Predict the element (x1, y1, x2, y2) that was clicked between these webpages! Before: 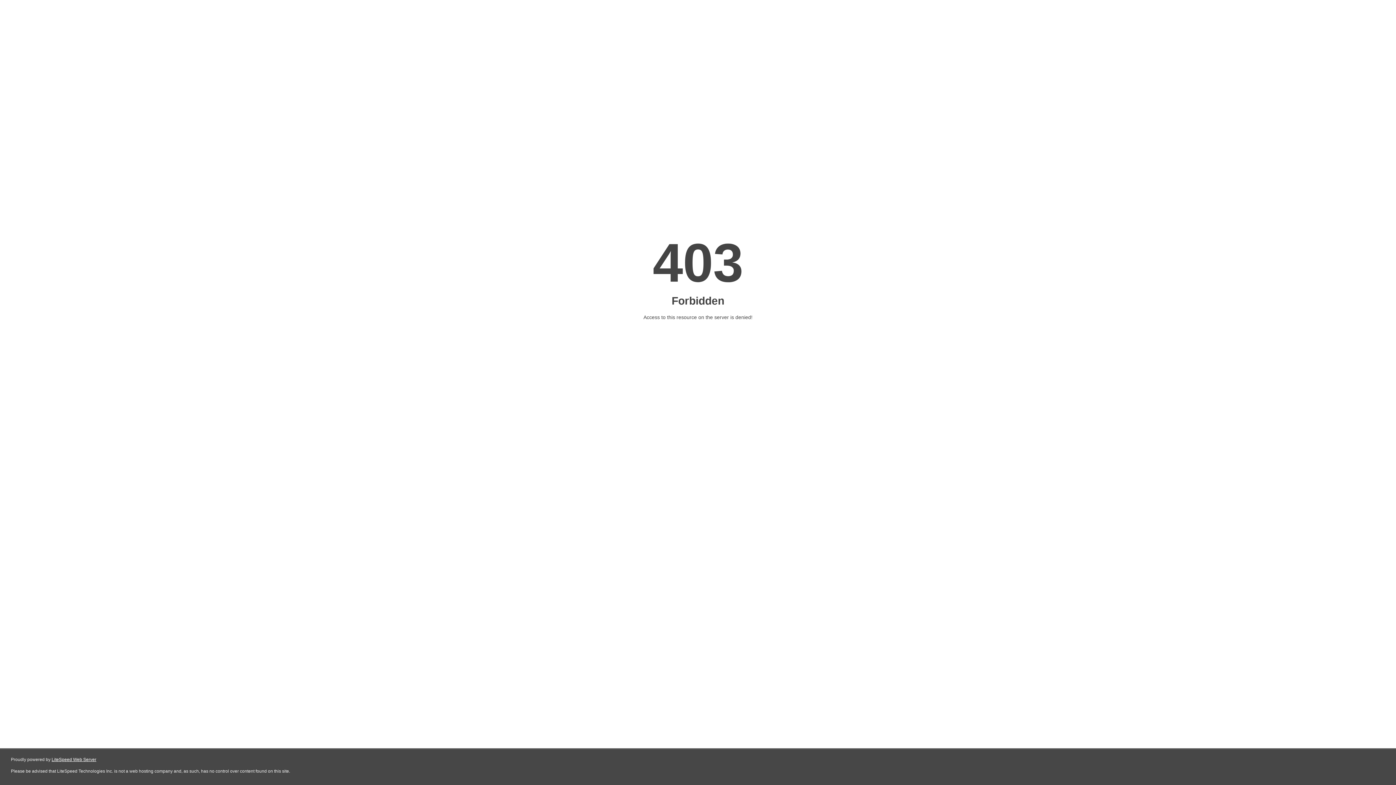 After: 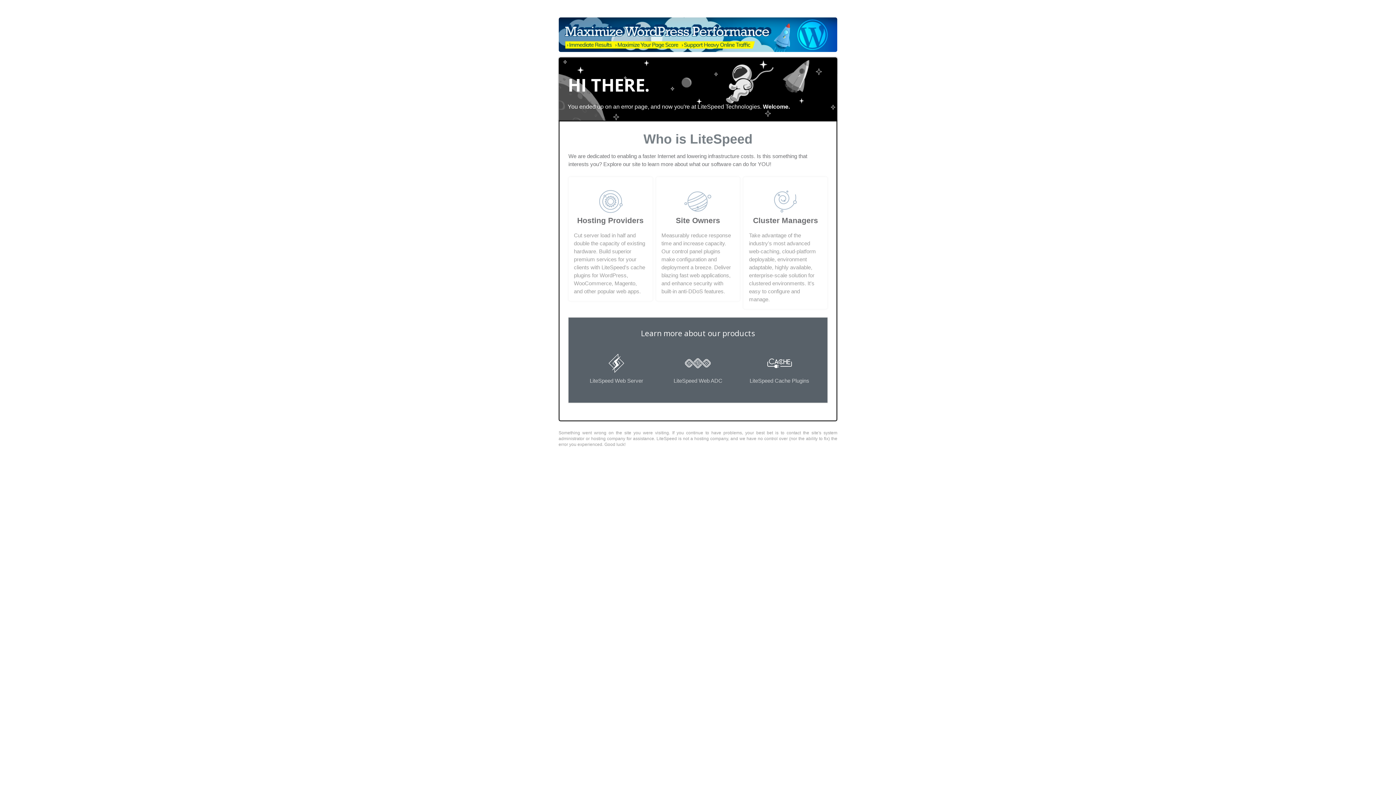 Action: label: LiteSpeed Web Server bbox: (51, 757, 96, 762)